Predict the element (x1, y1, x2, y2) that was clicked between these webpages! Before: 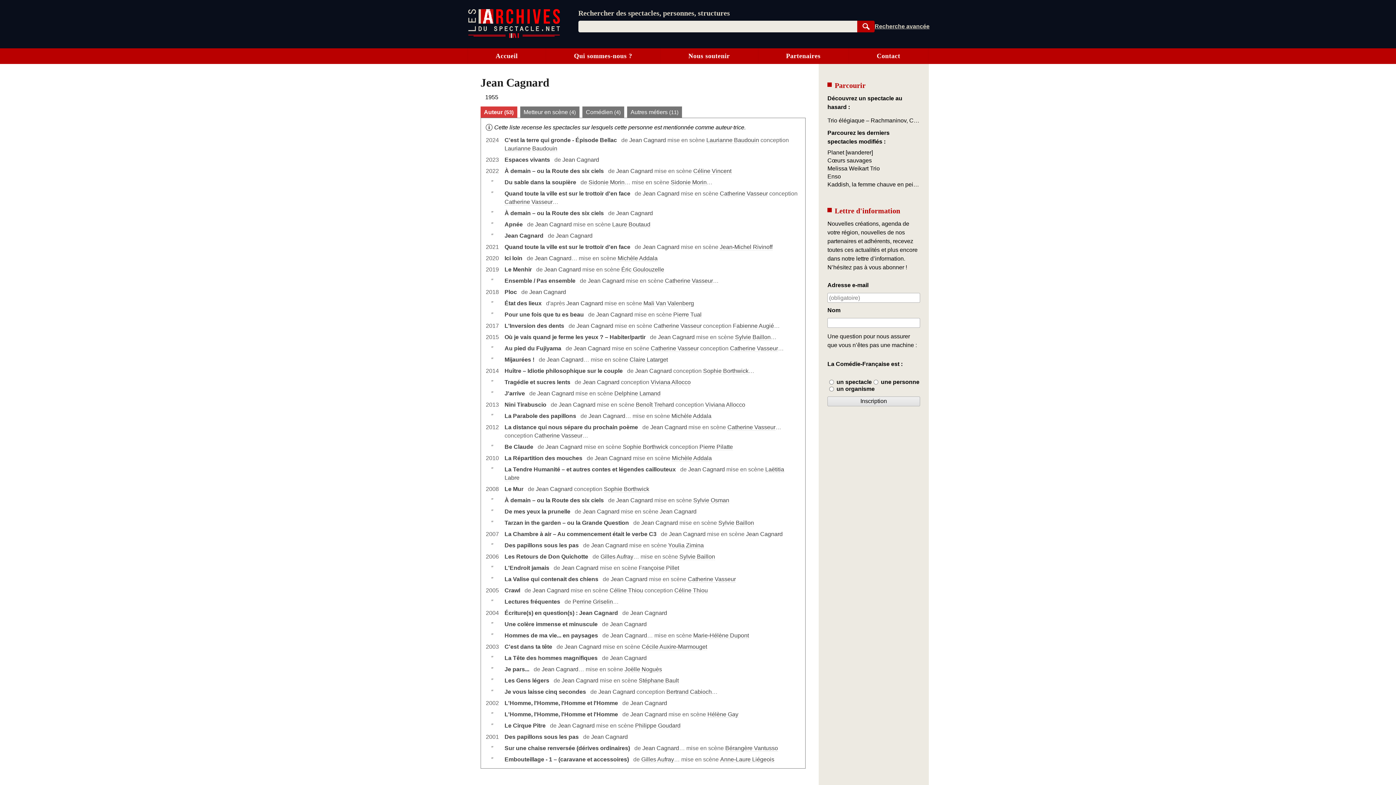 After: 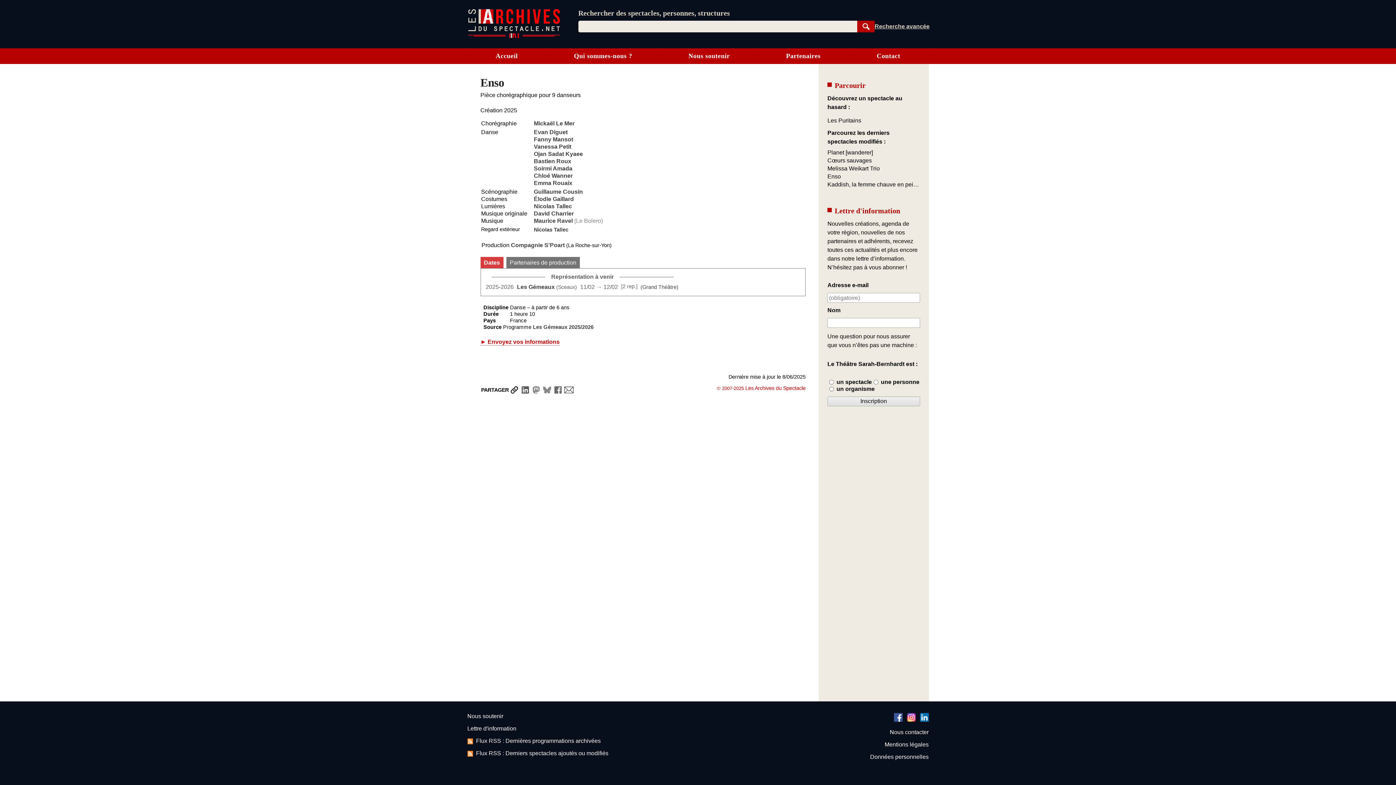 Action: label: Enso bbox: (827, 173, 841, 180)